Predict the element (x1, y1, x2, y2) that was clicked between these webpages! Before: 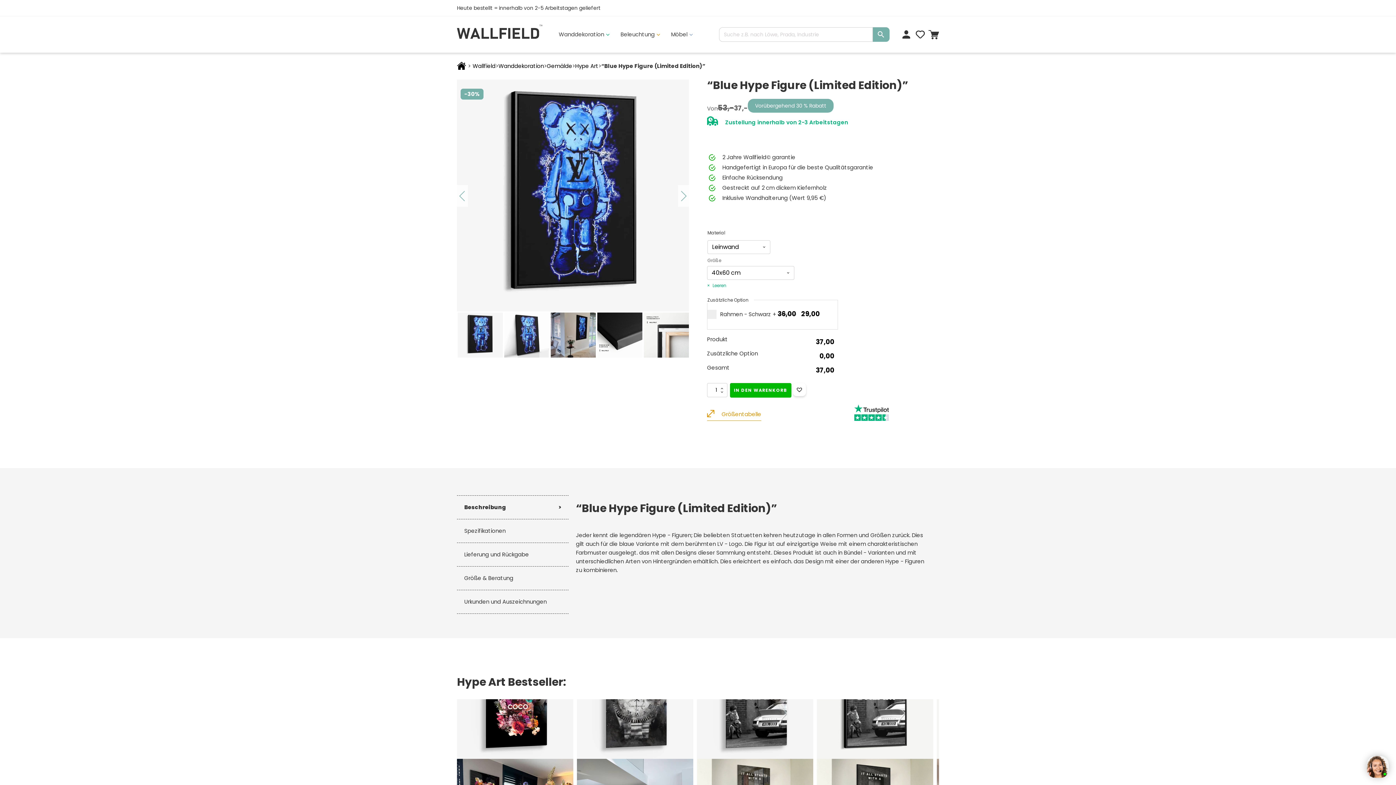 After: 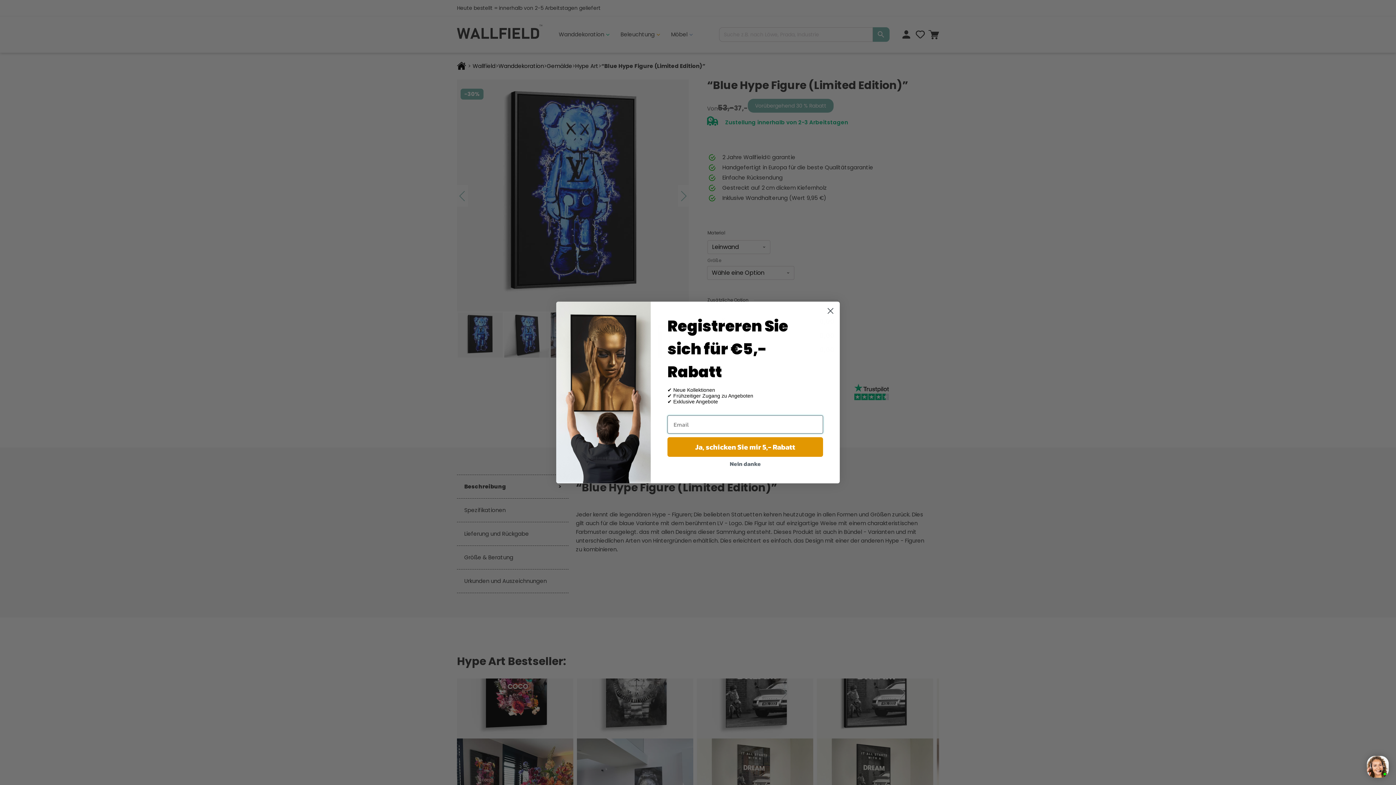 Action: label: Optionen löschen bbox: (707, 282, 726, 288)